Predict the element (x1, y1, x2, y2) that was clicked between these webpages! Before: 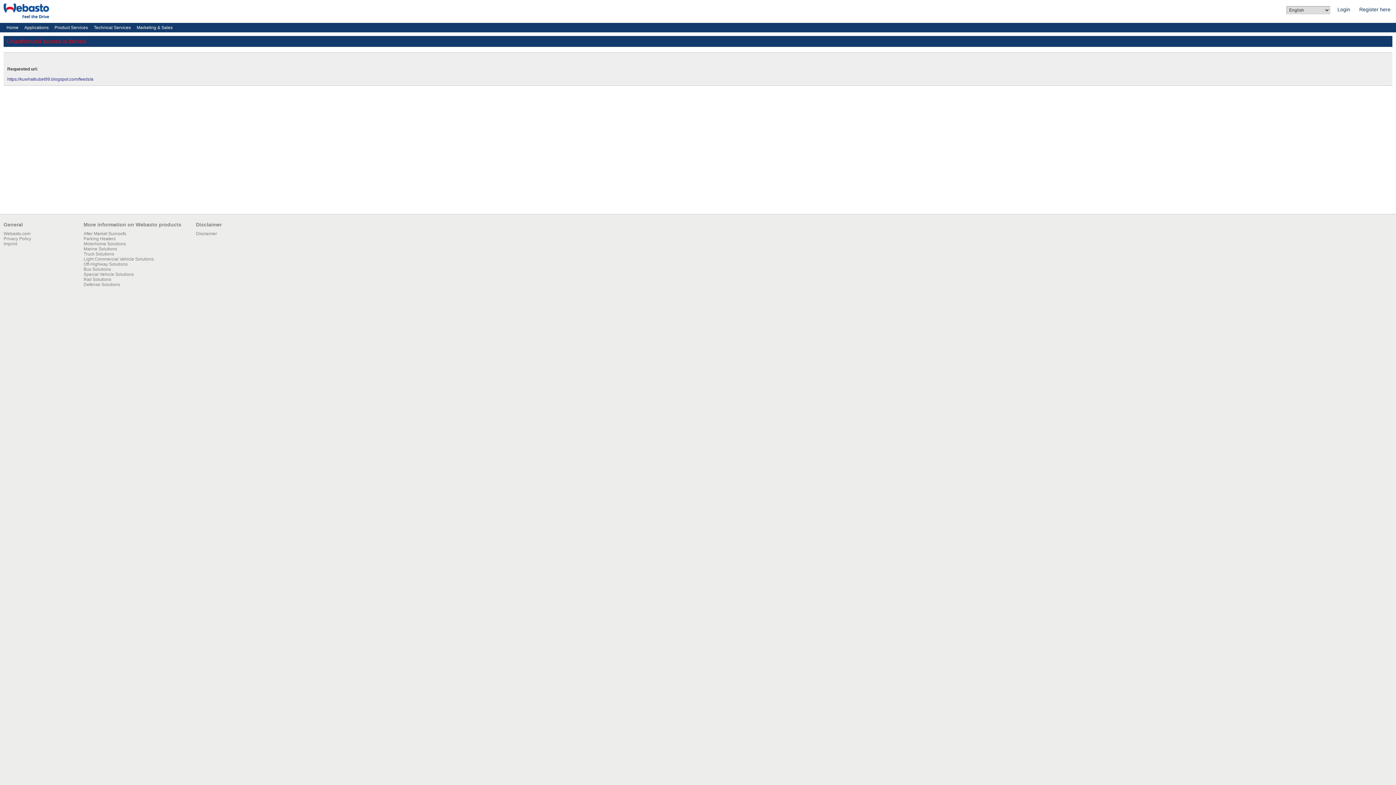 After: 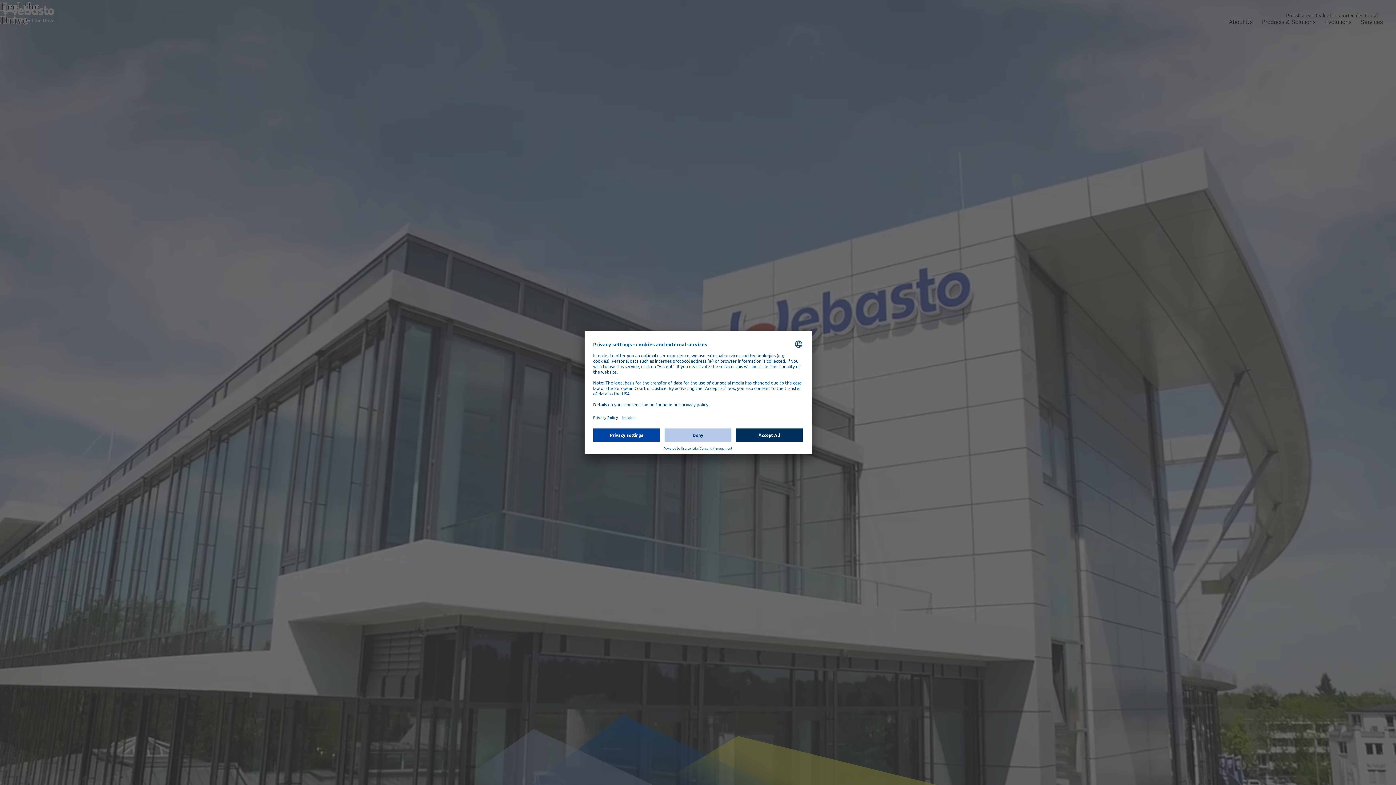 Action: label: Webasto.com bbox: (3, 231, 30, 236)